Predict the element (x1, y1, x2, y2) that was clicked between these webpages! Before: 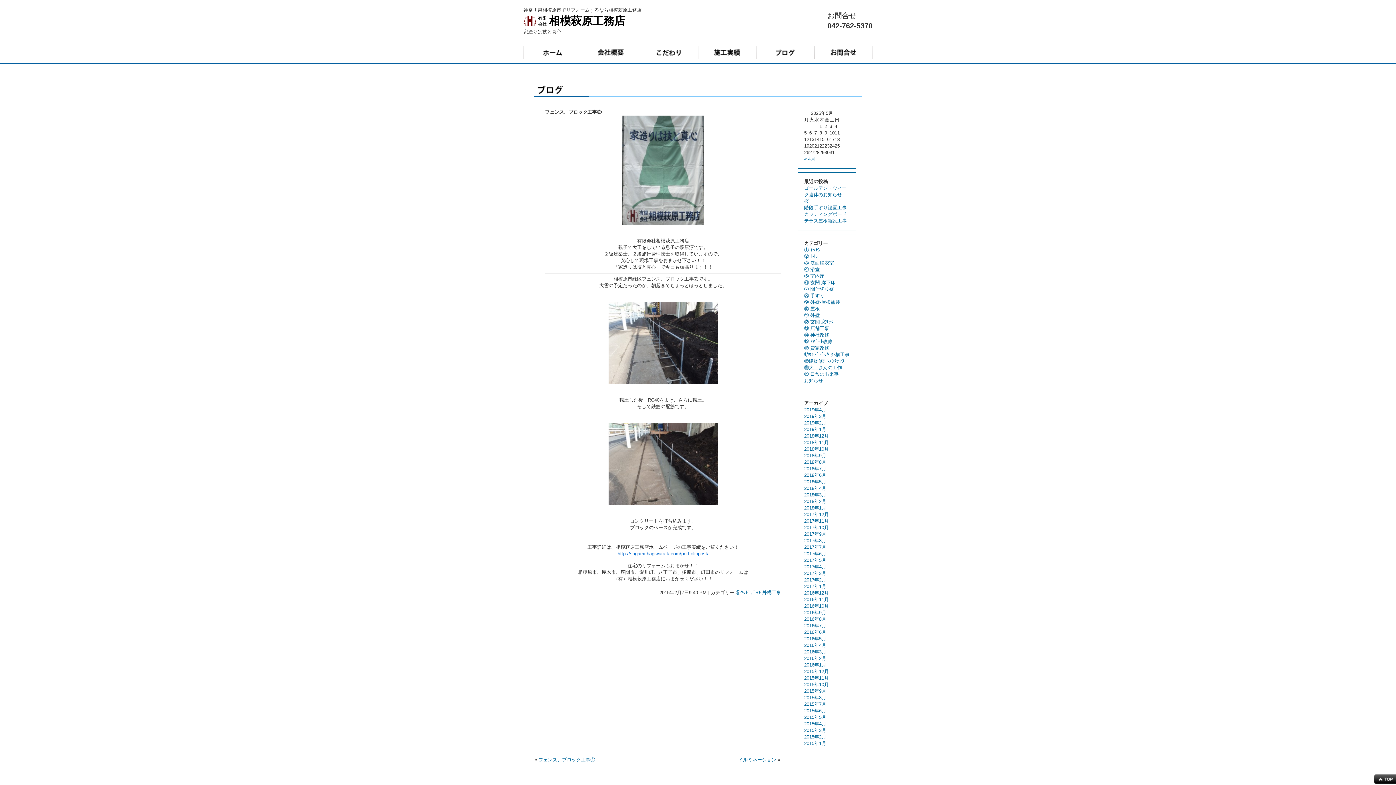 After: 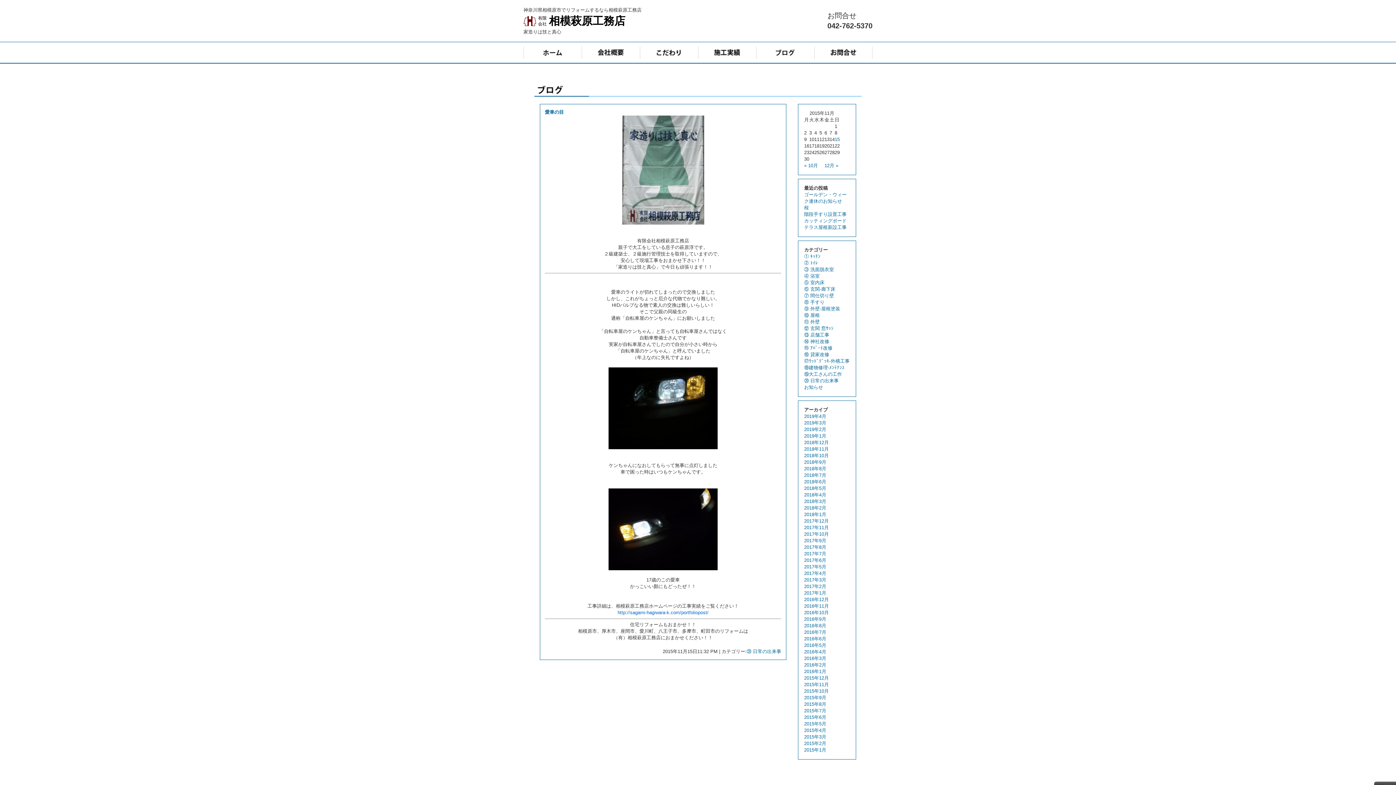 Action: label: 2015年11月 bbox: (804, 675, 829, 681)